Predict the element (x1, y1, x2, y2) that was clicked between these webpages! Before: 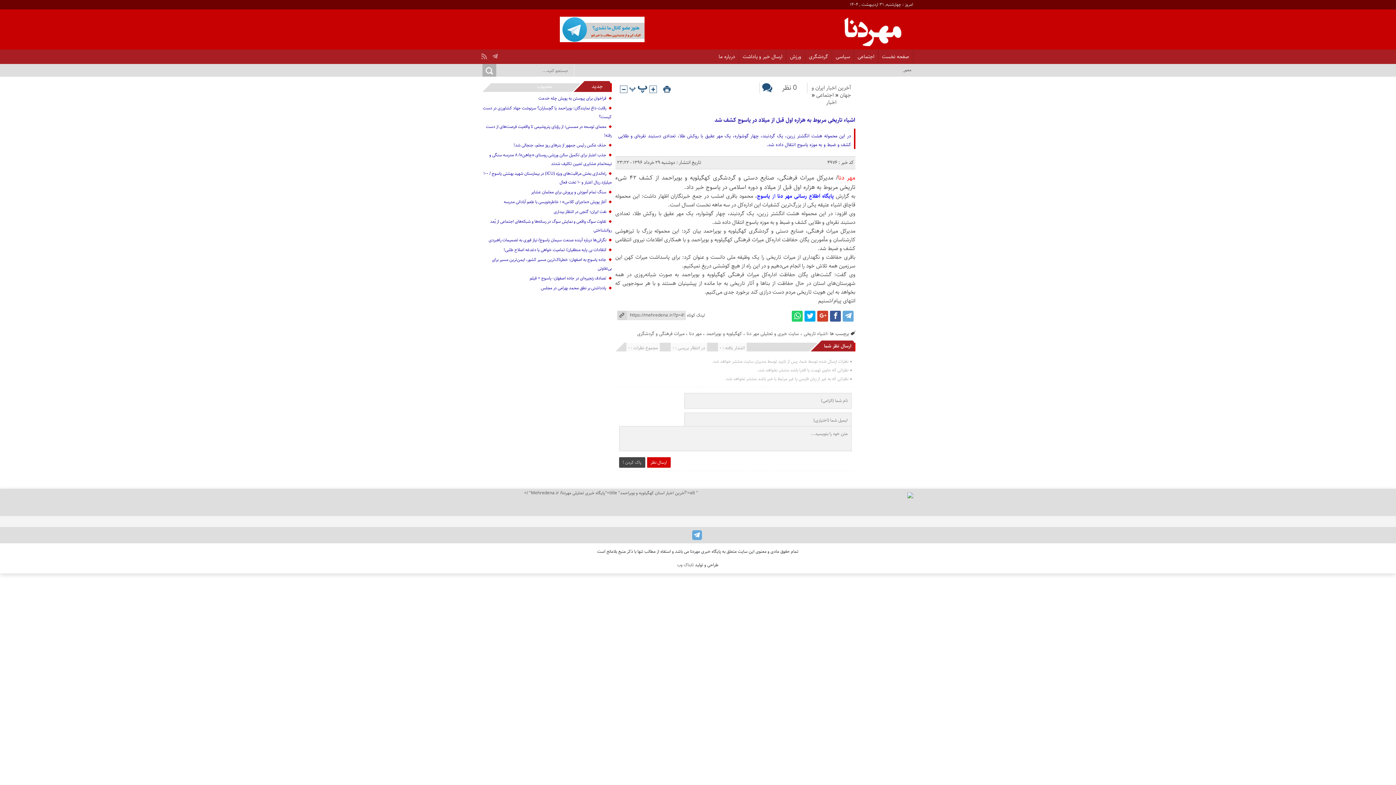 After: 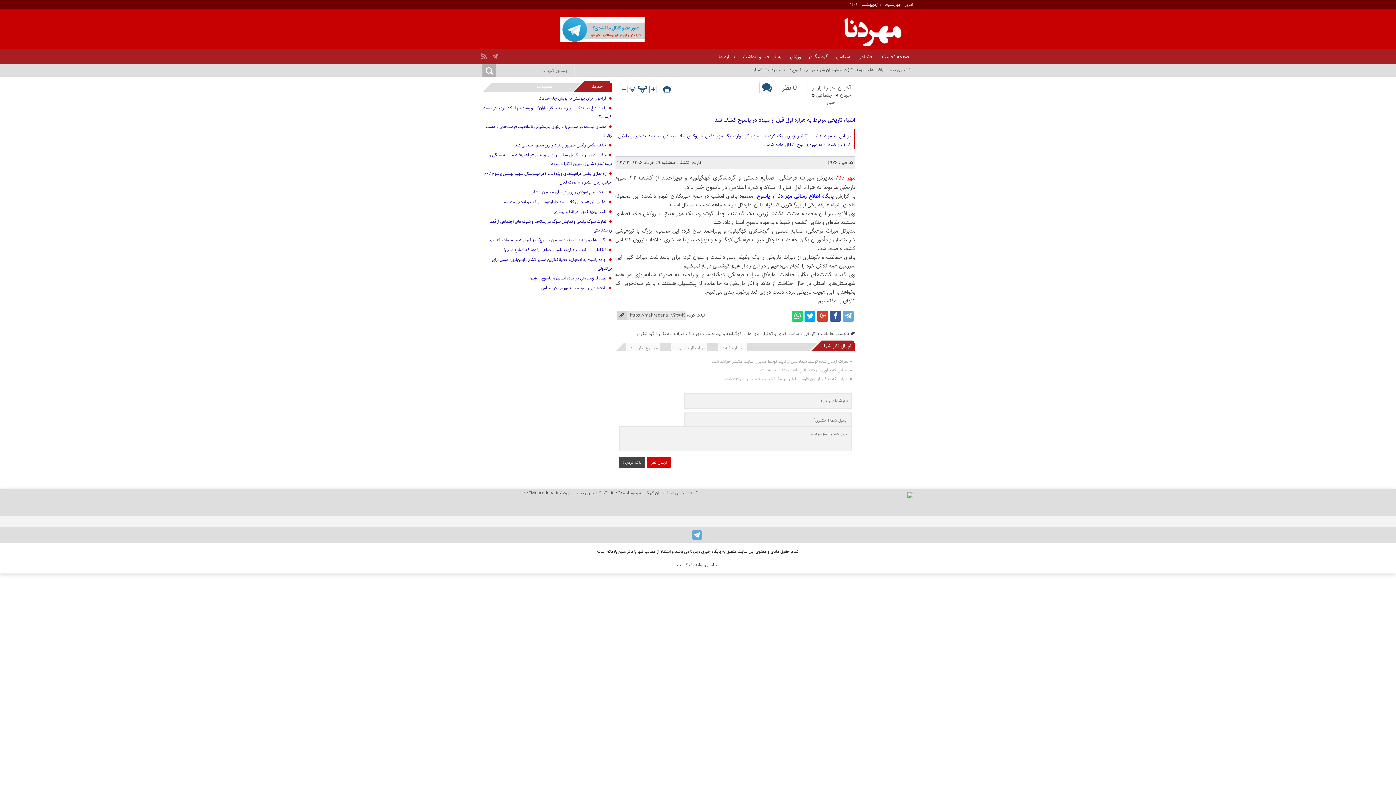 Action: label: جدید bbox: (584, 81, 610, 92)